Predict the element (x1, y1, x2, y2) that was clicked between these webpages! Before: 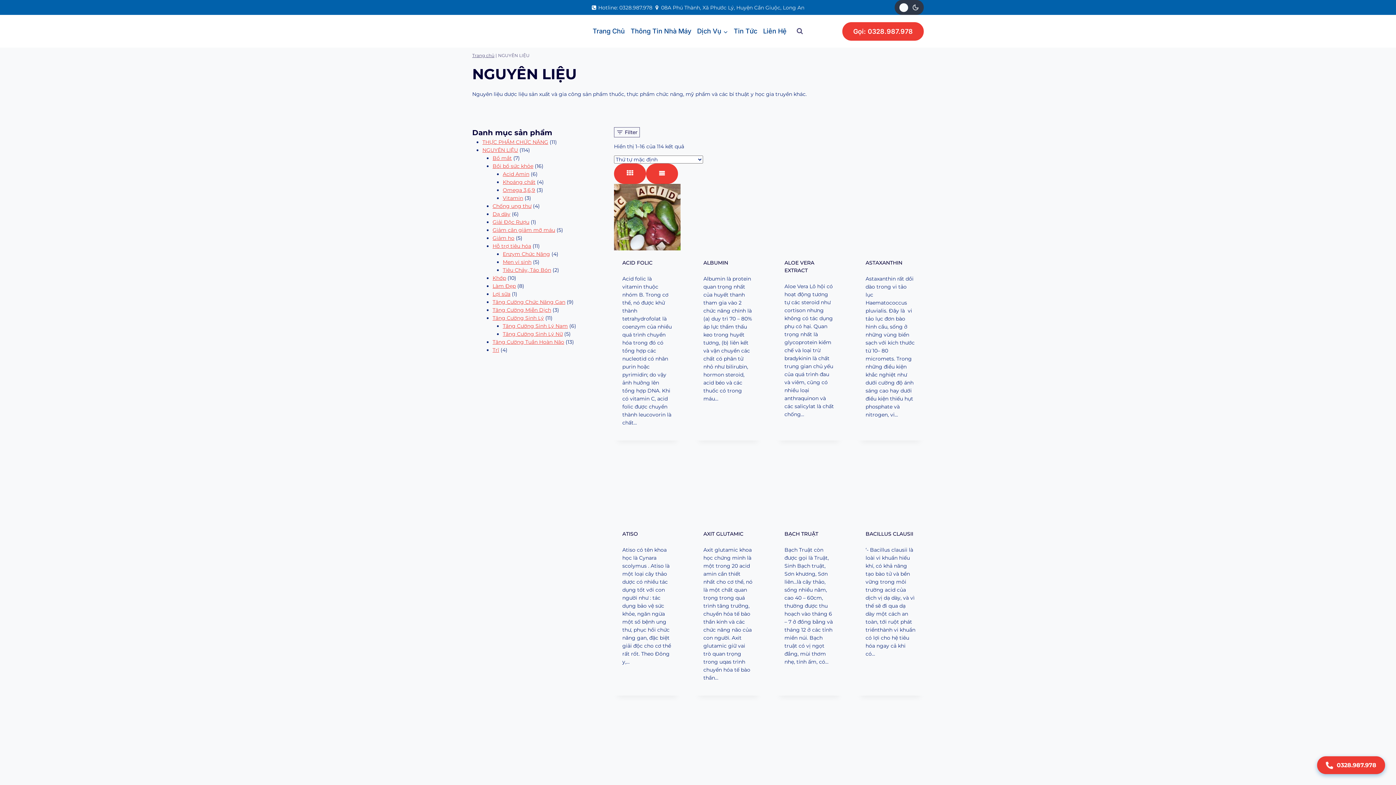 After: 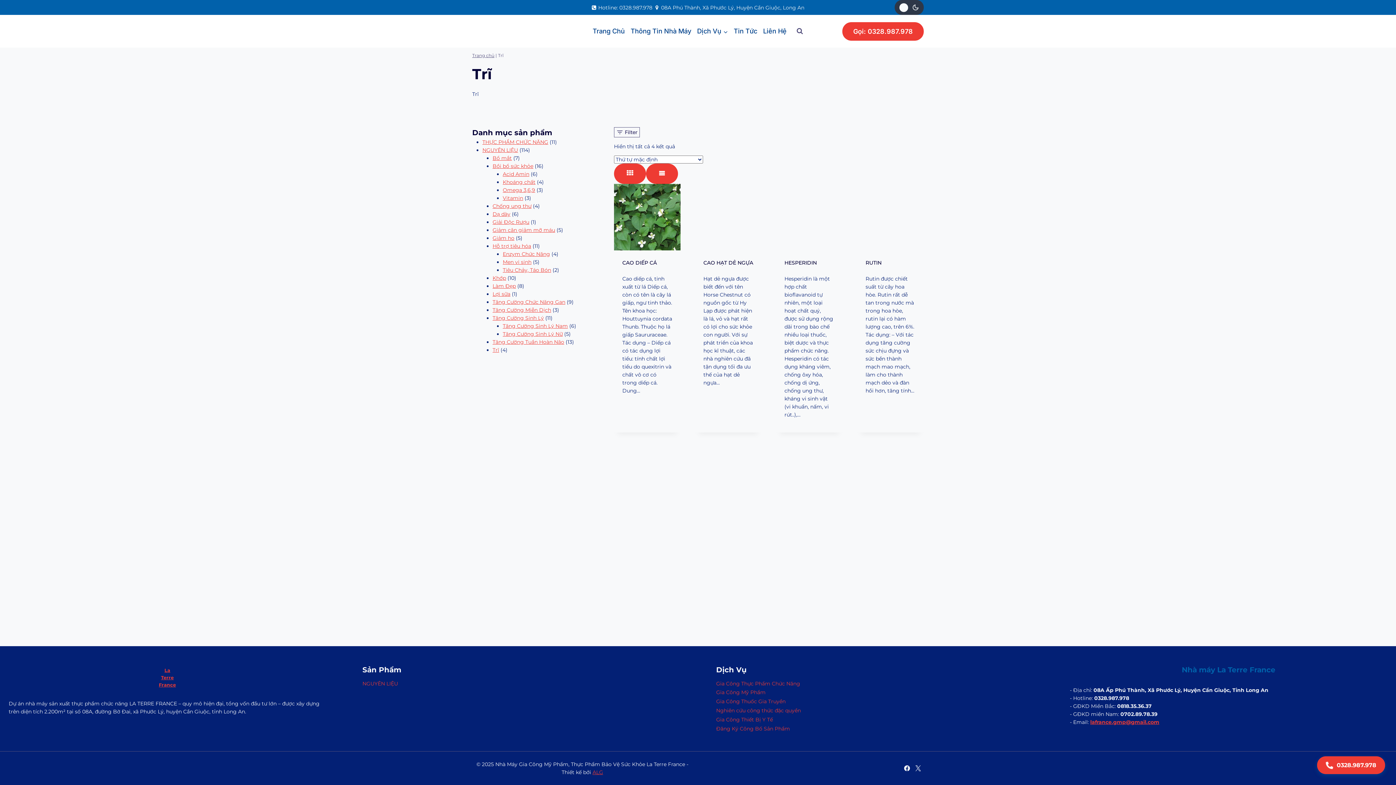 Action: label: Trĩ bbox: (492, 346, 499, 353)